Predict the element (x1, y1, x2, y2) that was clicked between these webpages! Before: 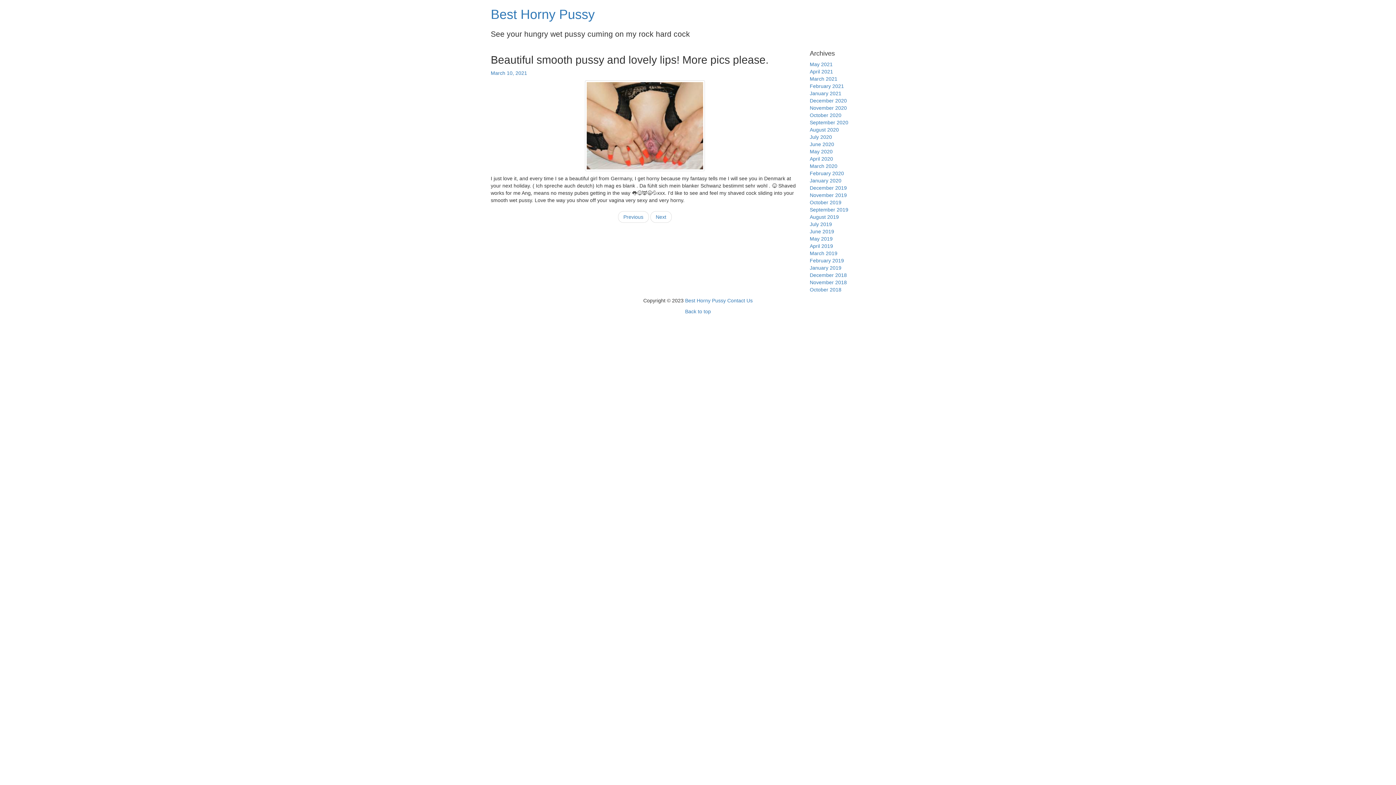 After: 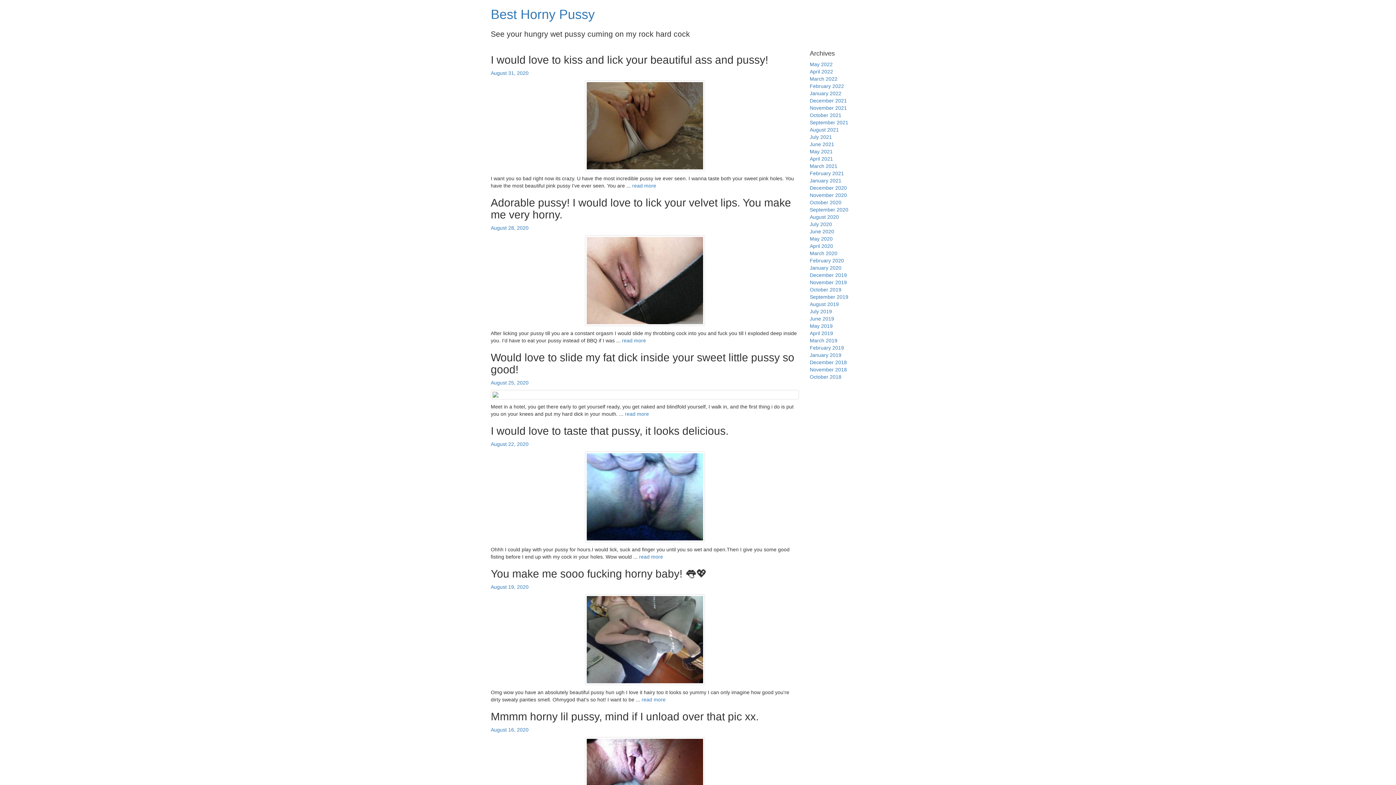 Action: bbox: (810, 126, 839, 132) label: August 2020